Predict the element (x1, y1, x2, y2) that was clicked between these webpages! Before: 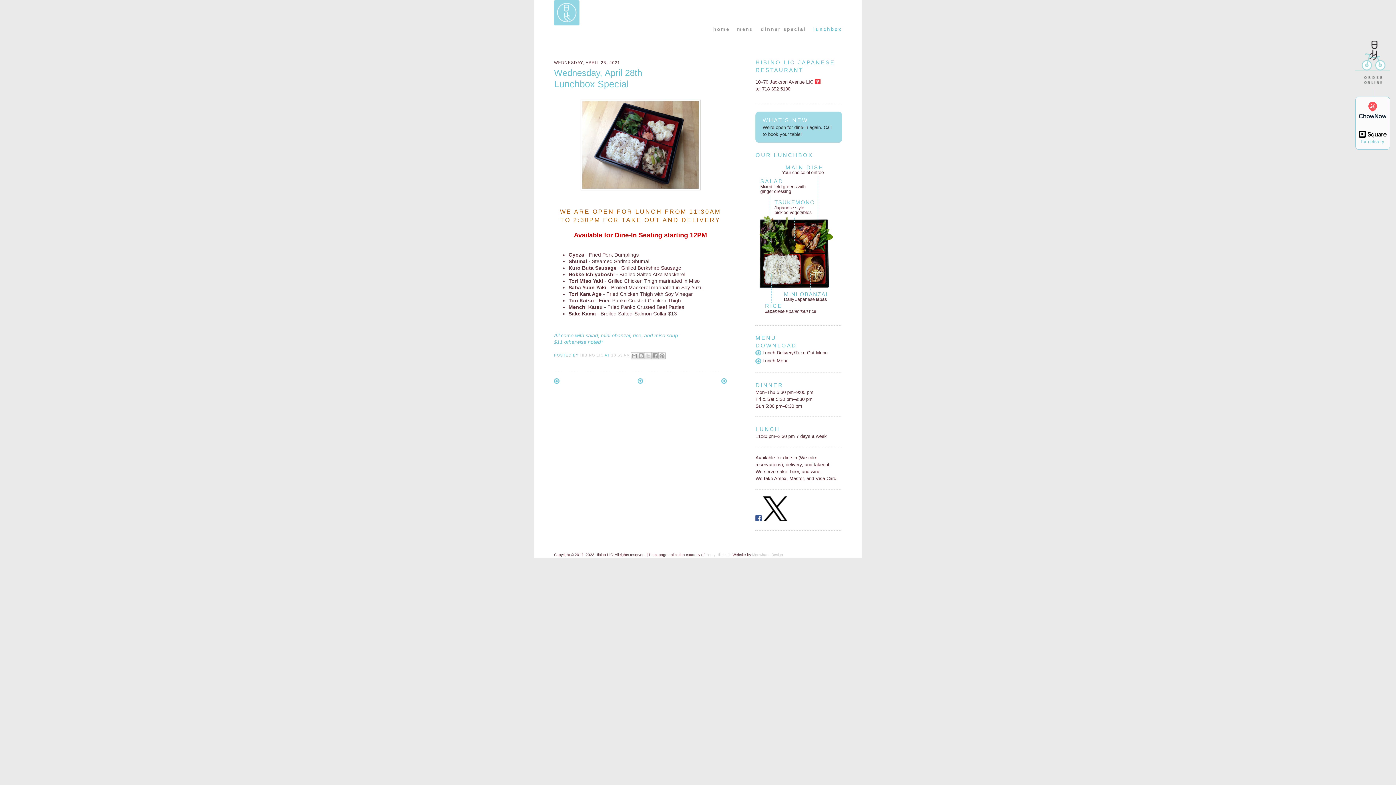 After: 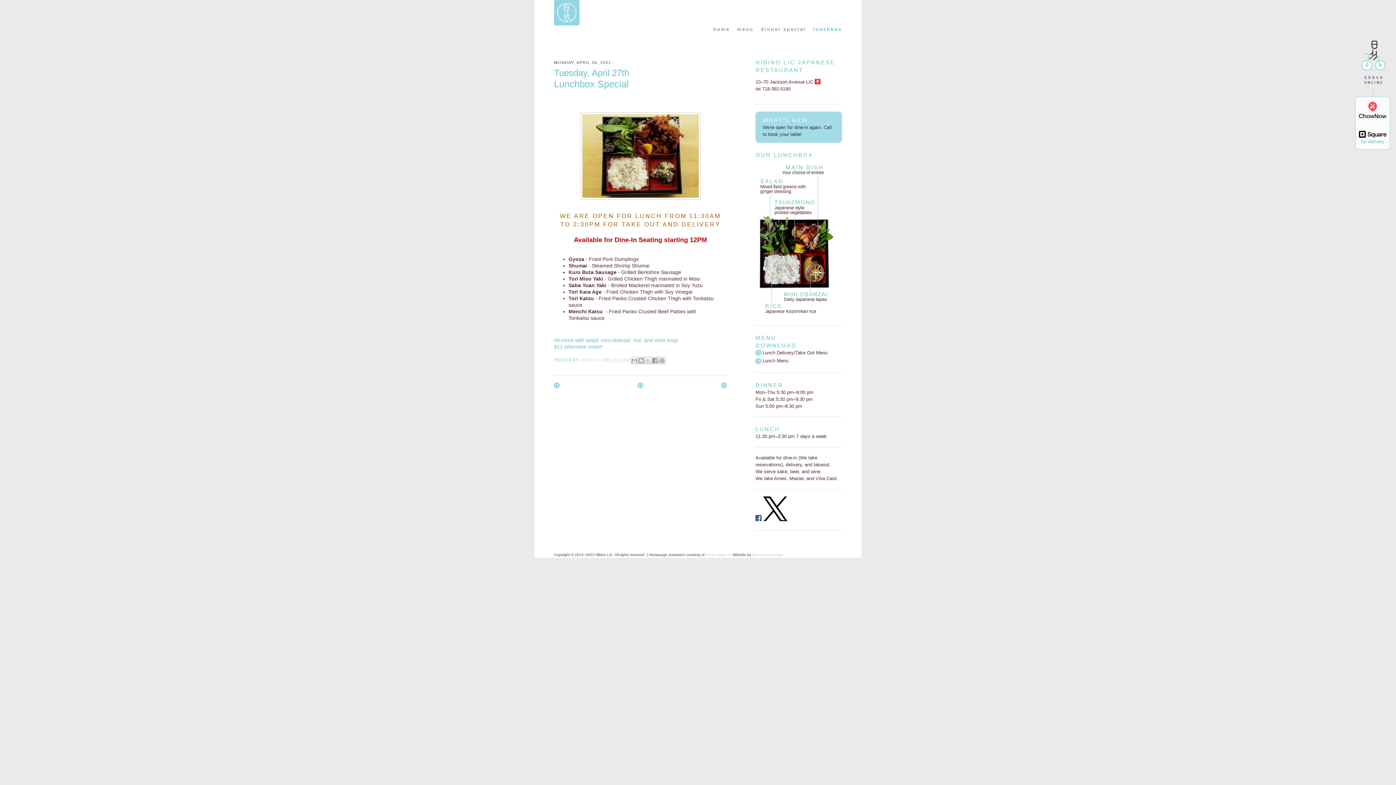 Action: bbox: (721, 379, 726, 384)